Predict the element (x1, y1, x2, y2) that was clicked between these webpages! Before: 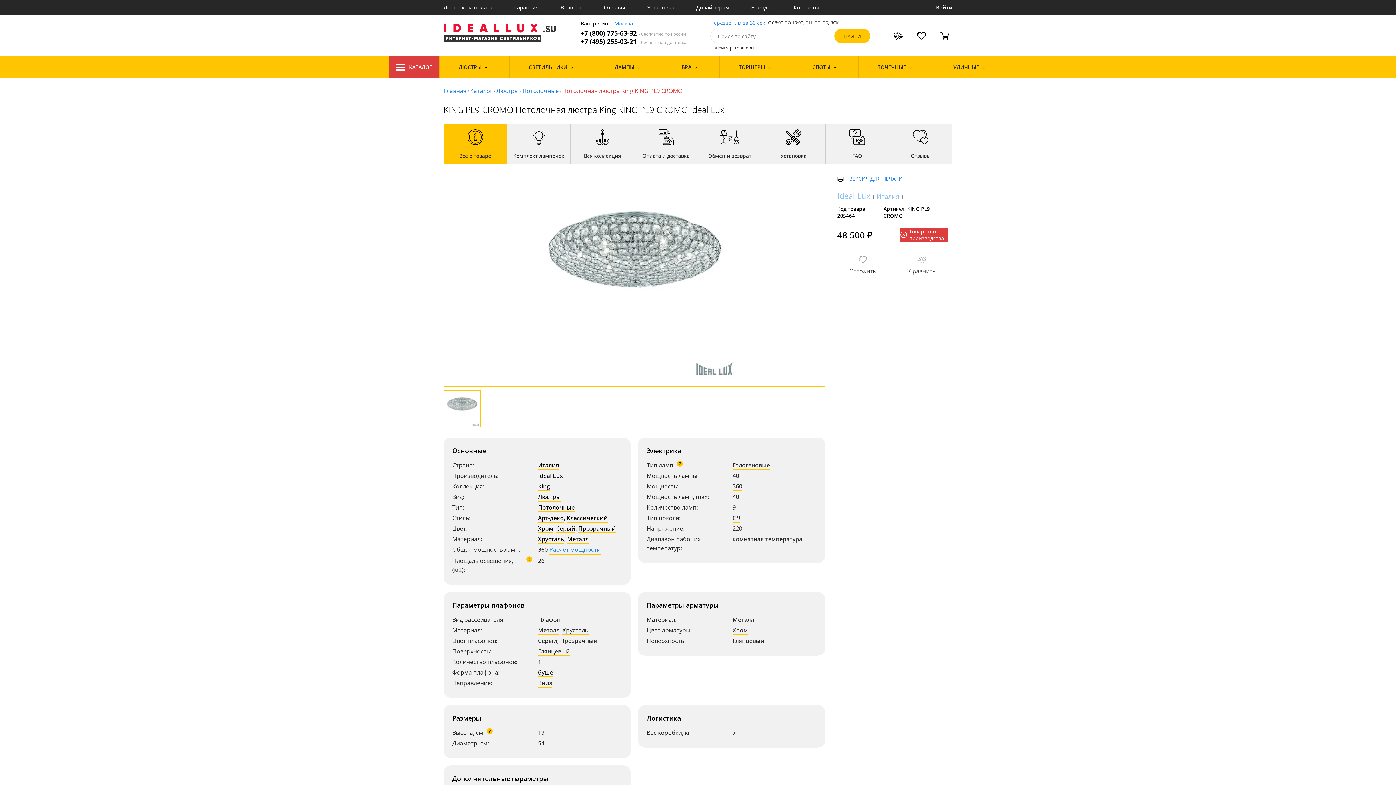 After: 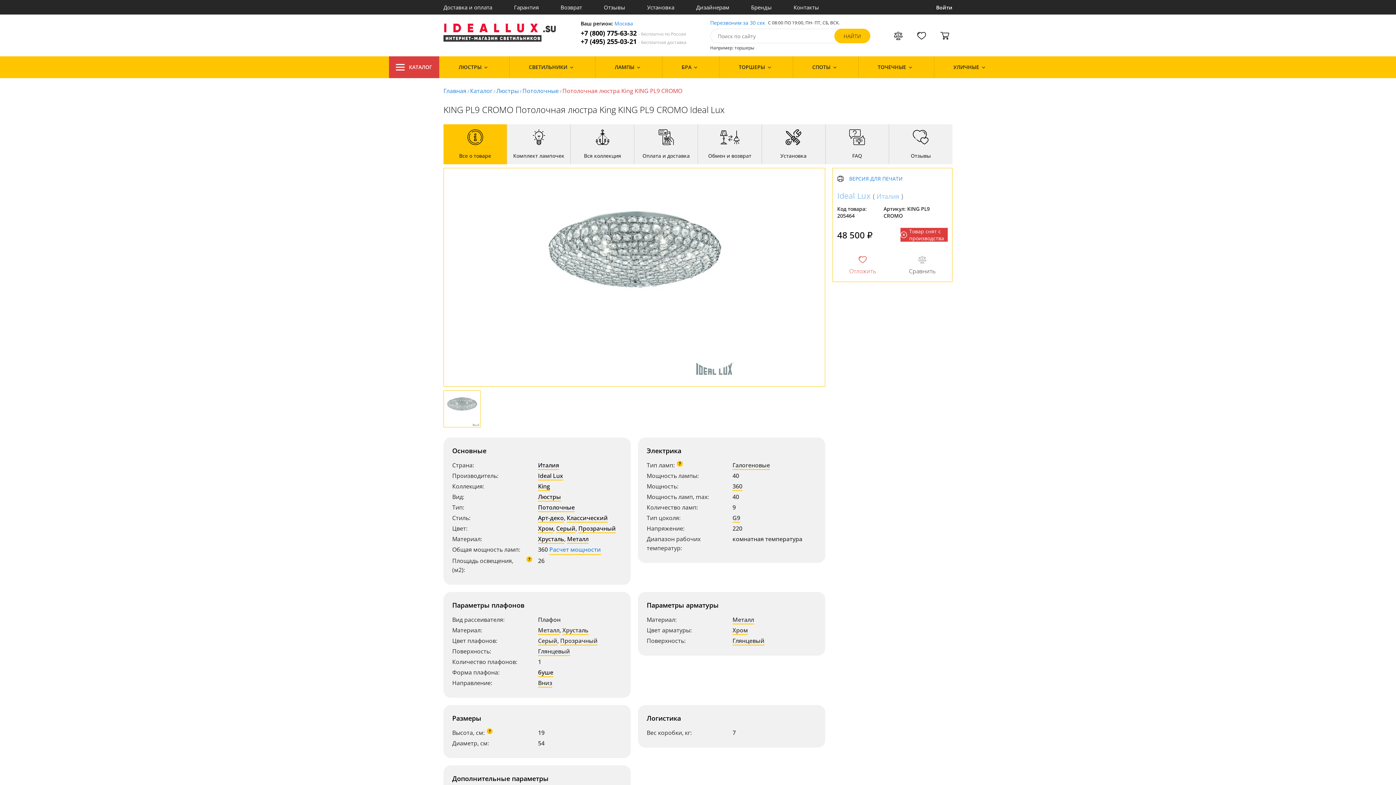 Action: bbox: (833, 249, 892, 281)